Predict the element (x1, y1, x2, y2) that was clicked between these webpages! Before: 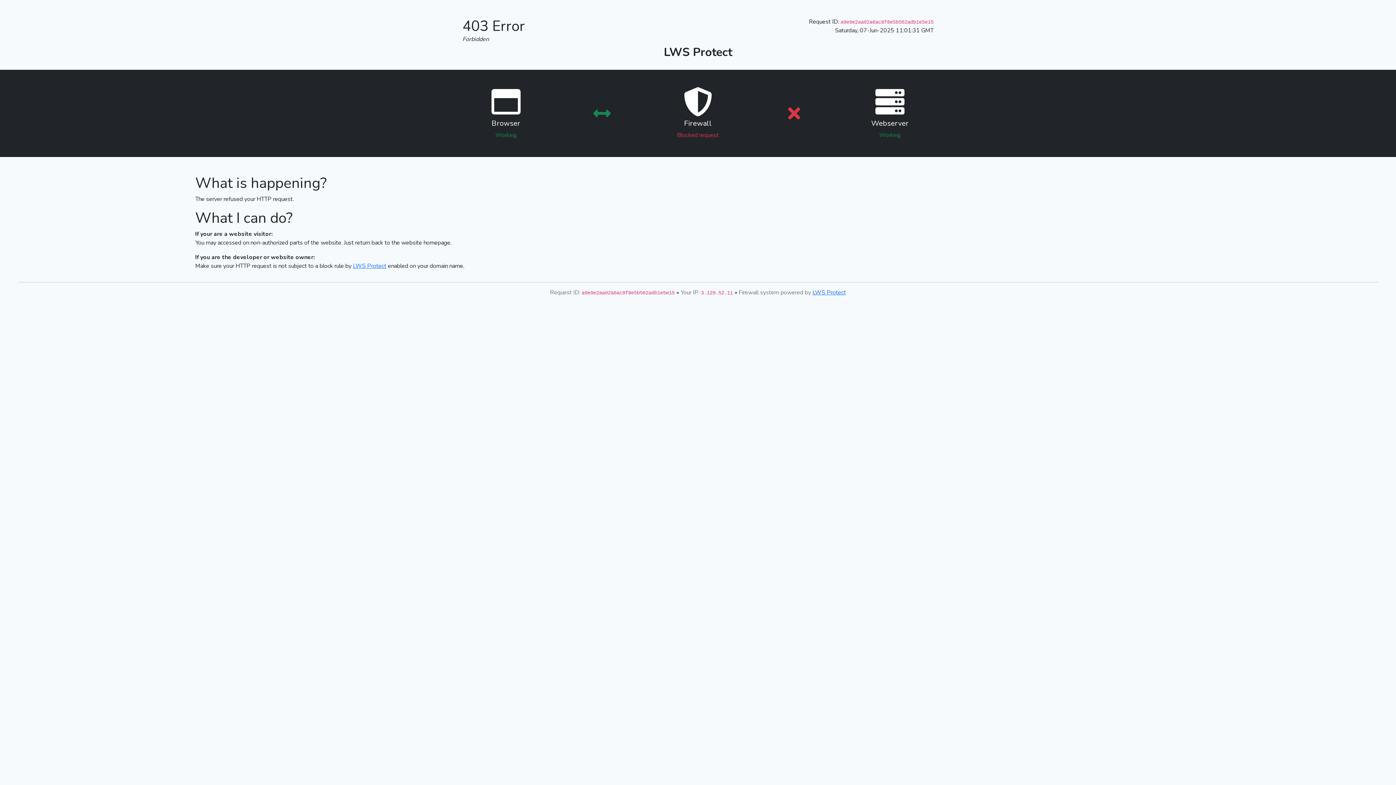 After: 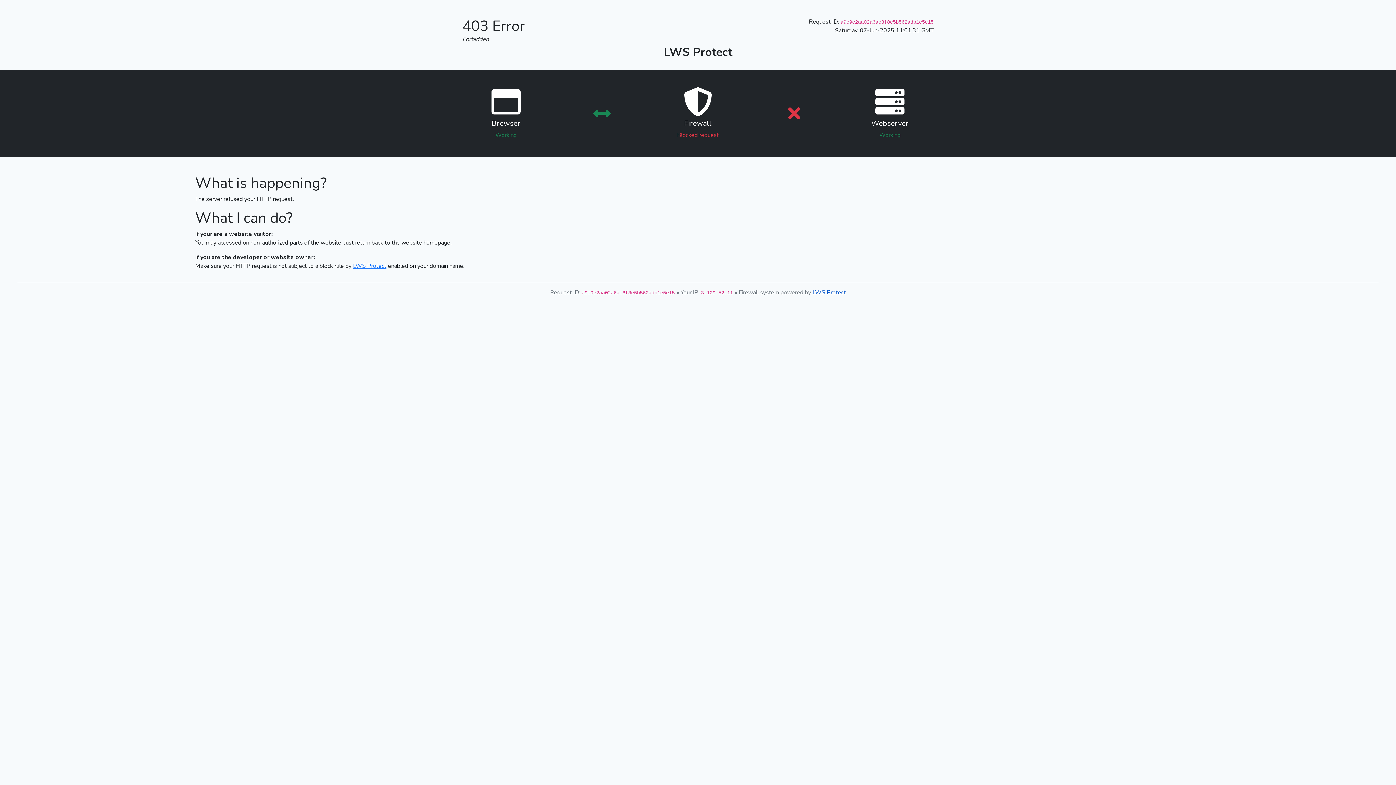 Action: bbox: (812, 288, 846, 296) label: LWS Protect